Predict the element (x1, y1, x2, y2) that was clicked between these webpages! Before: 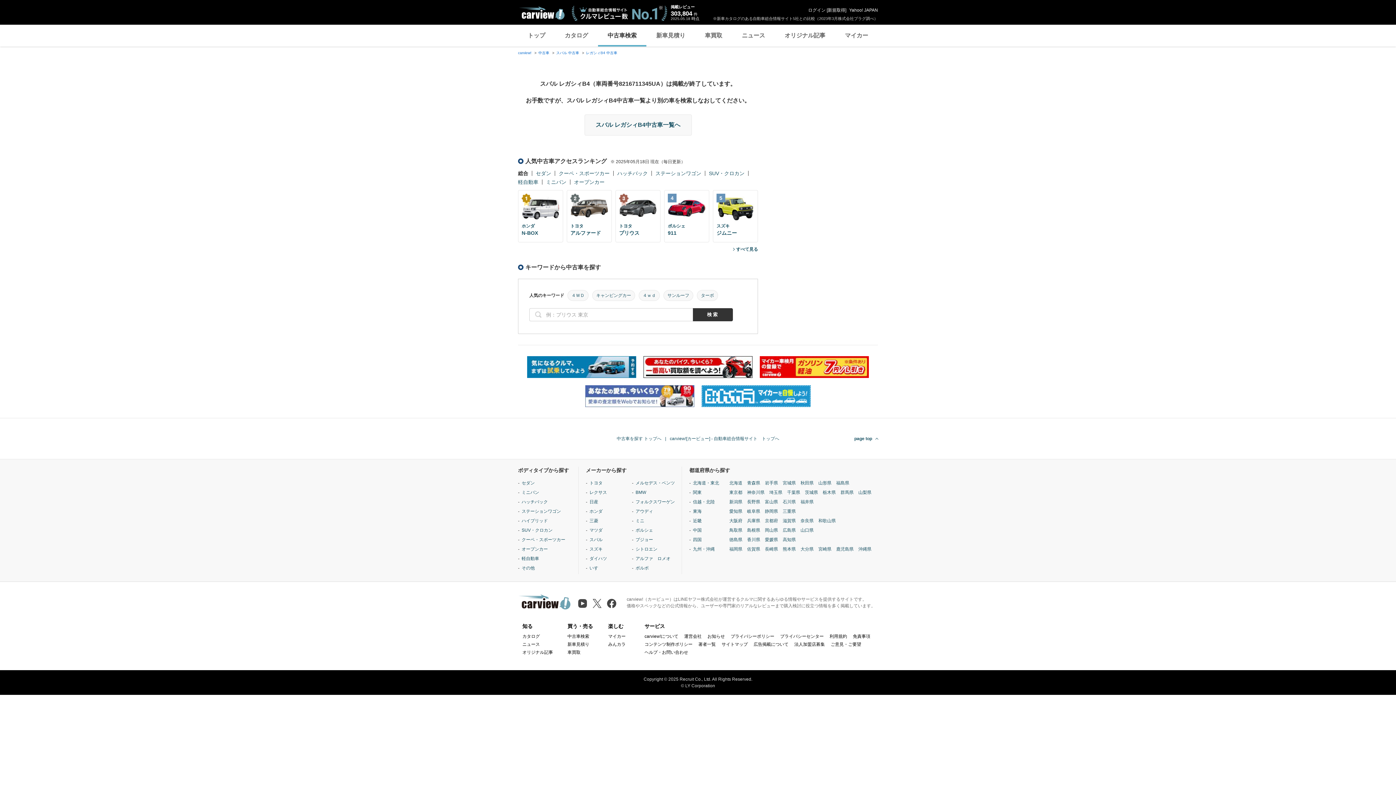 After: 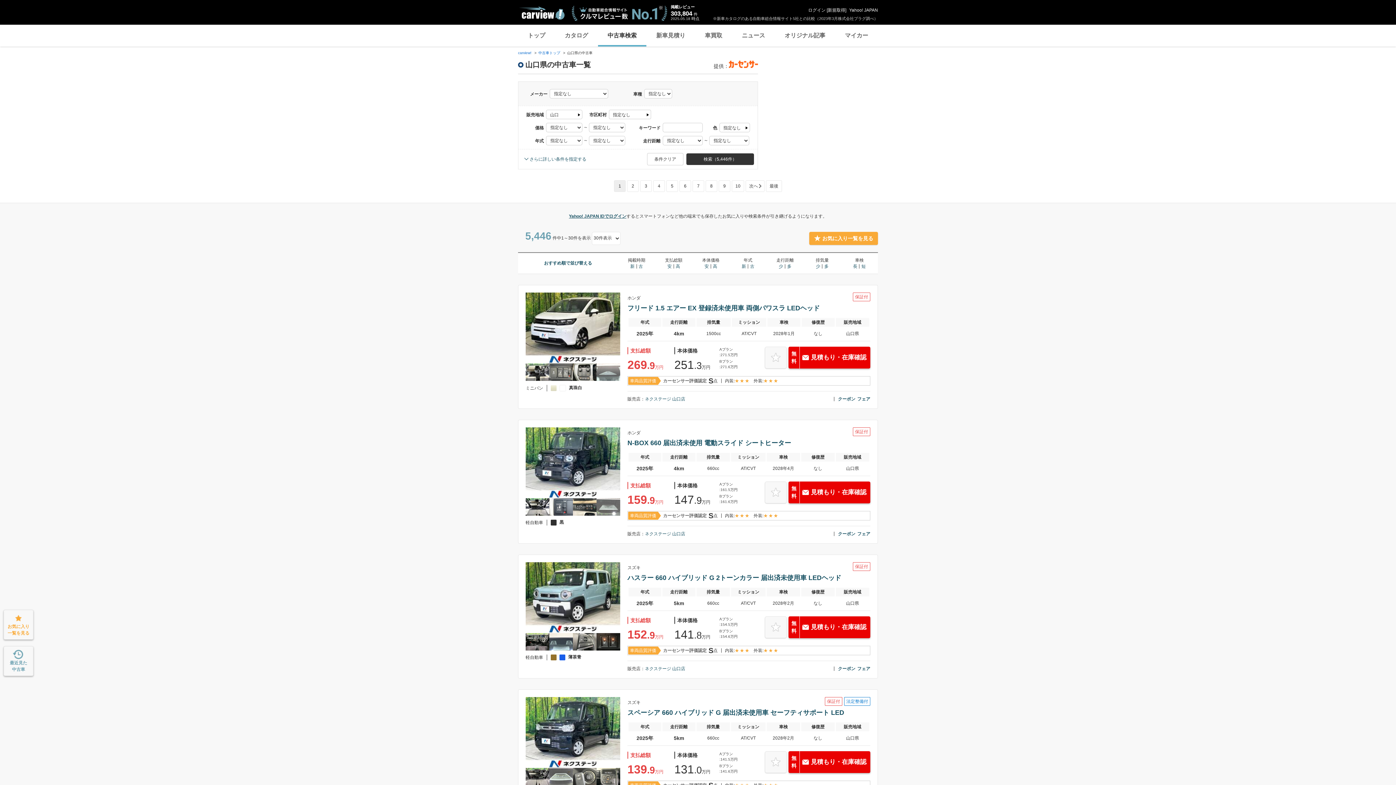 Action: label: 山口県 bbox: (800, 610, 813, 617)